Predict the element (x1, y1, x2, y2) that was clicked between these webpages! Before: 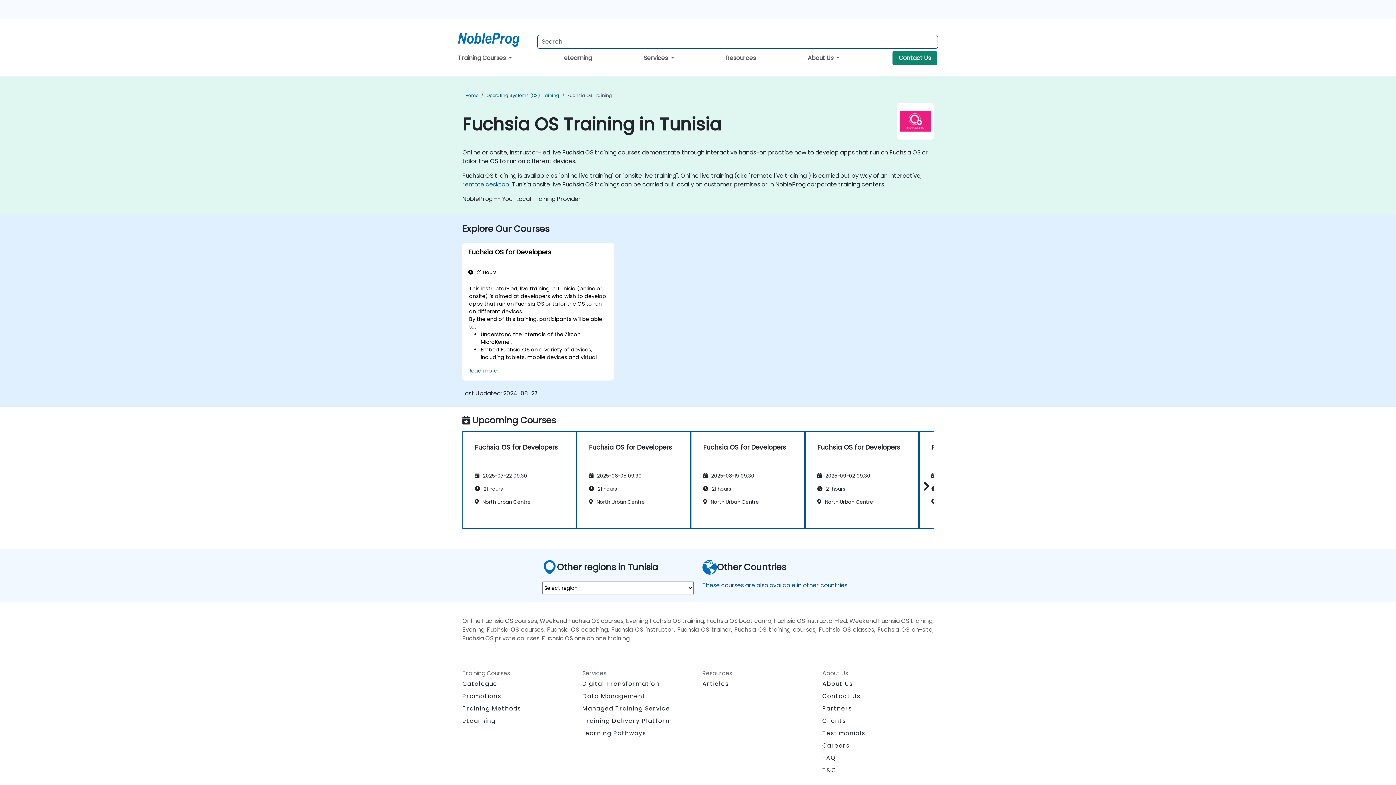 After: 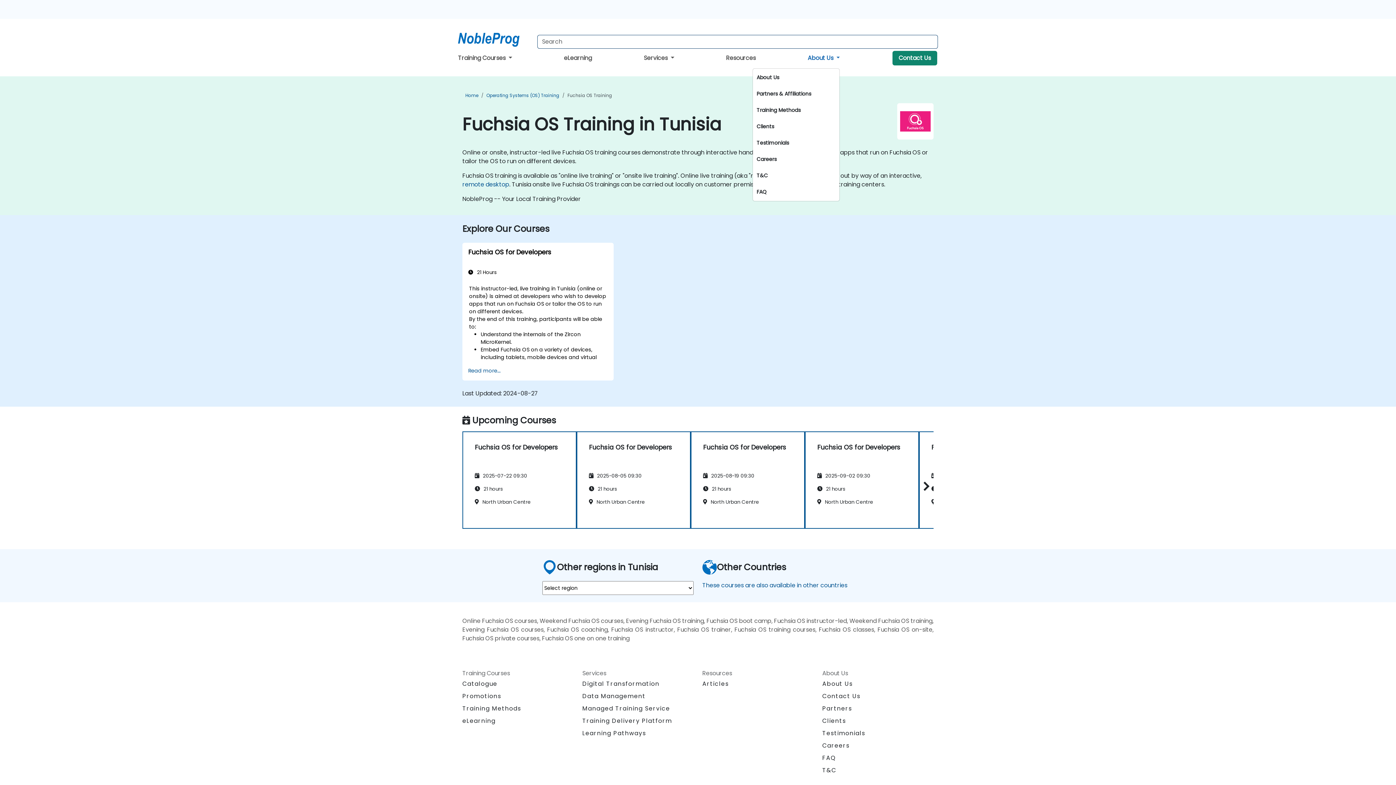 Action: label: About Us  bbox: (807, 53, 840, 62)